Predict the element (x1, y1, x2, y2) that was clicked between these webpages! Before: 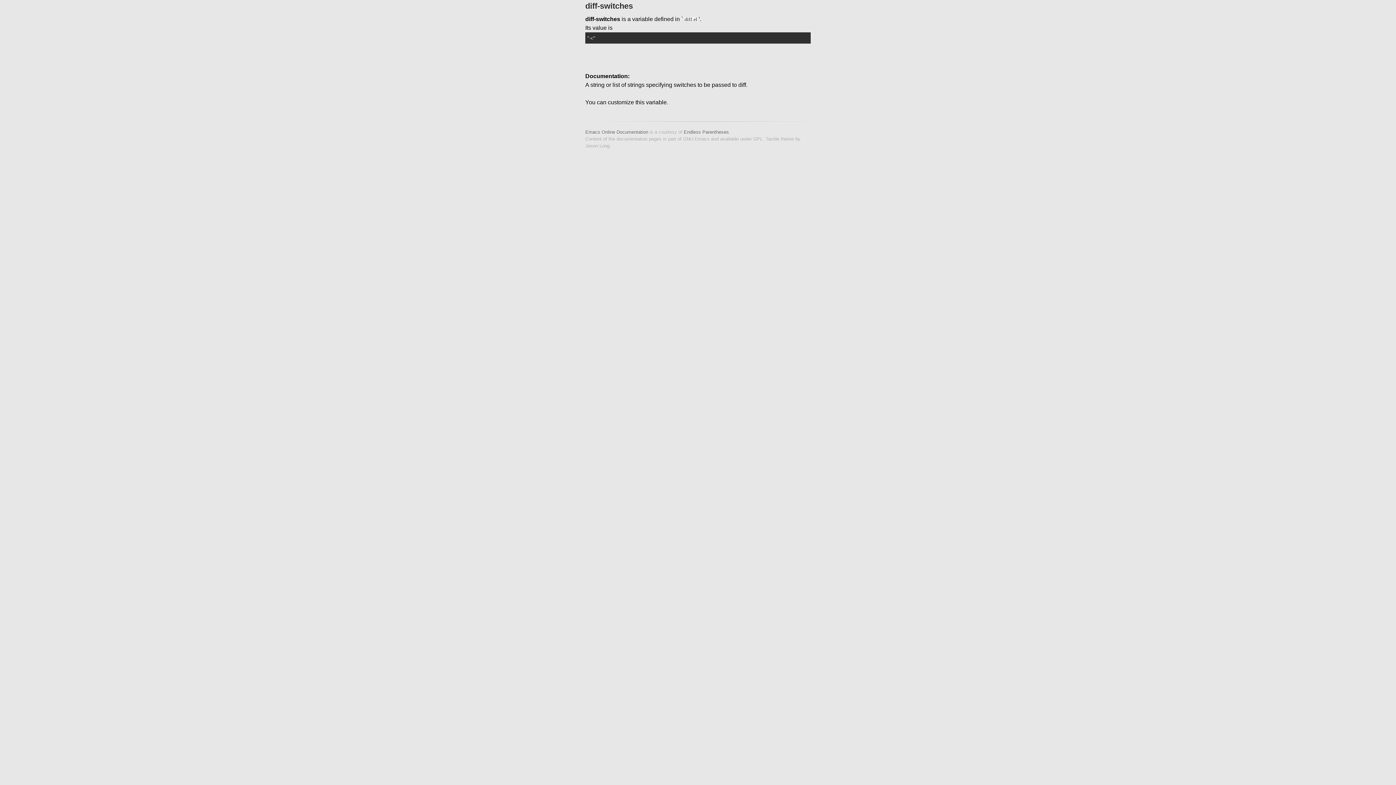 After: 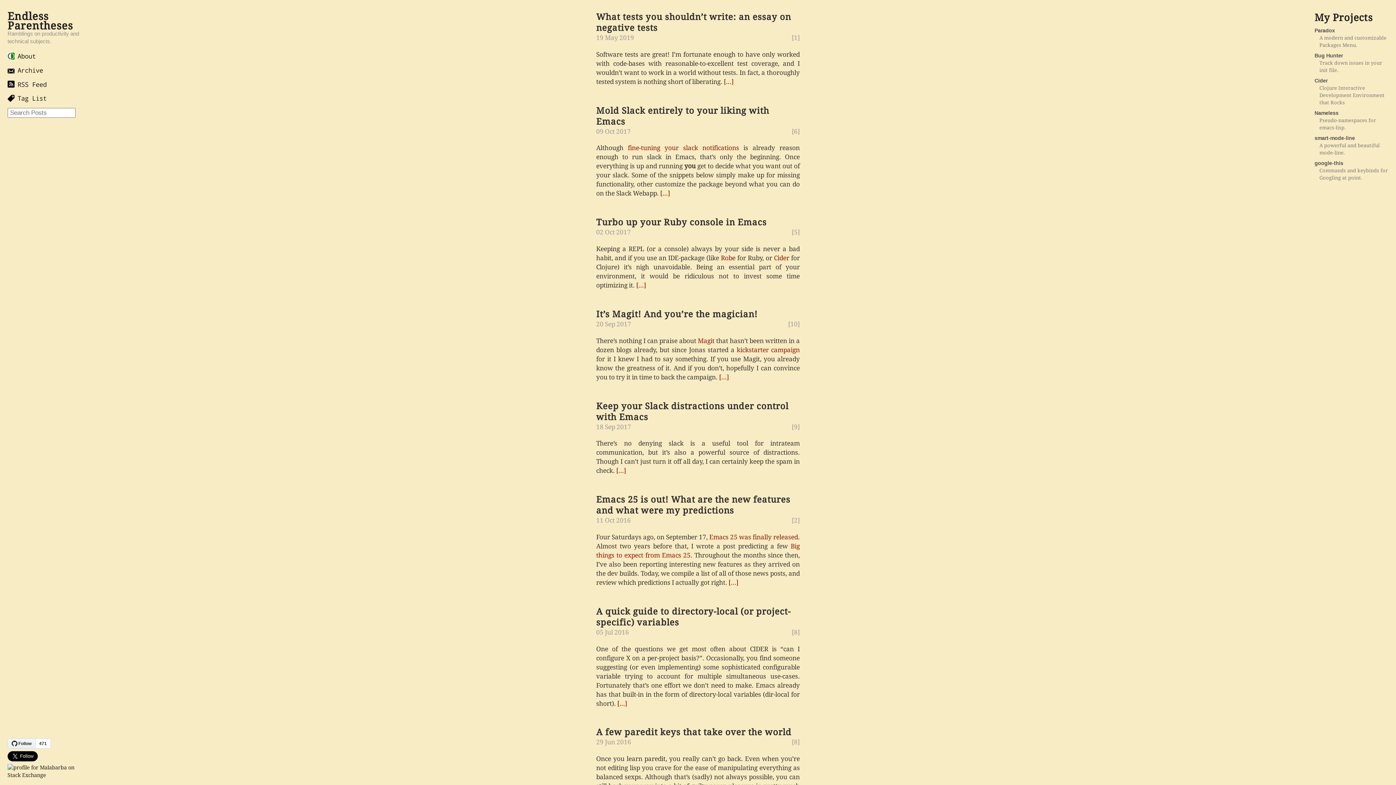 Action: bbox: (684, 129, 729, 134) label: Endless Parentheses